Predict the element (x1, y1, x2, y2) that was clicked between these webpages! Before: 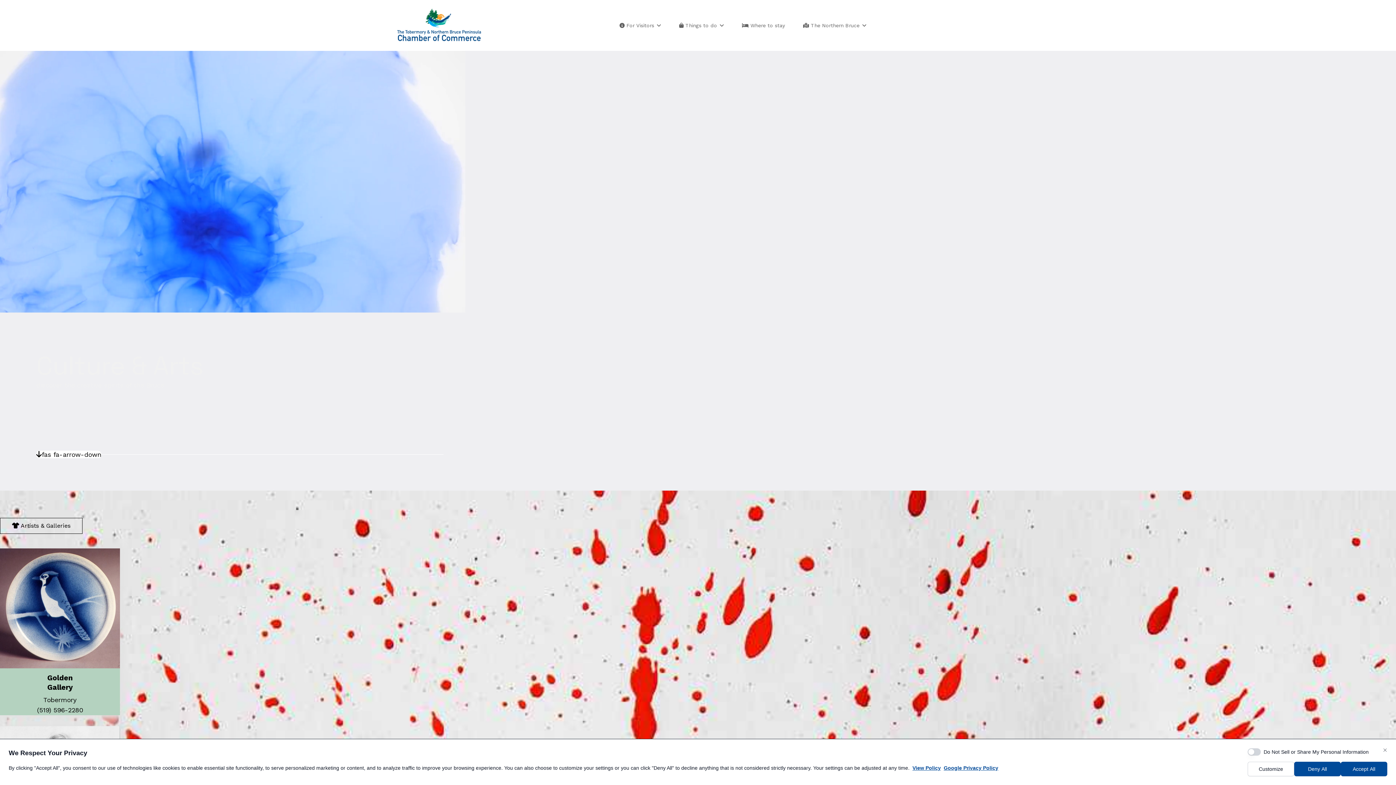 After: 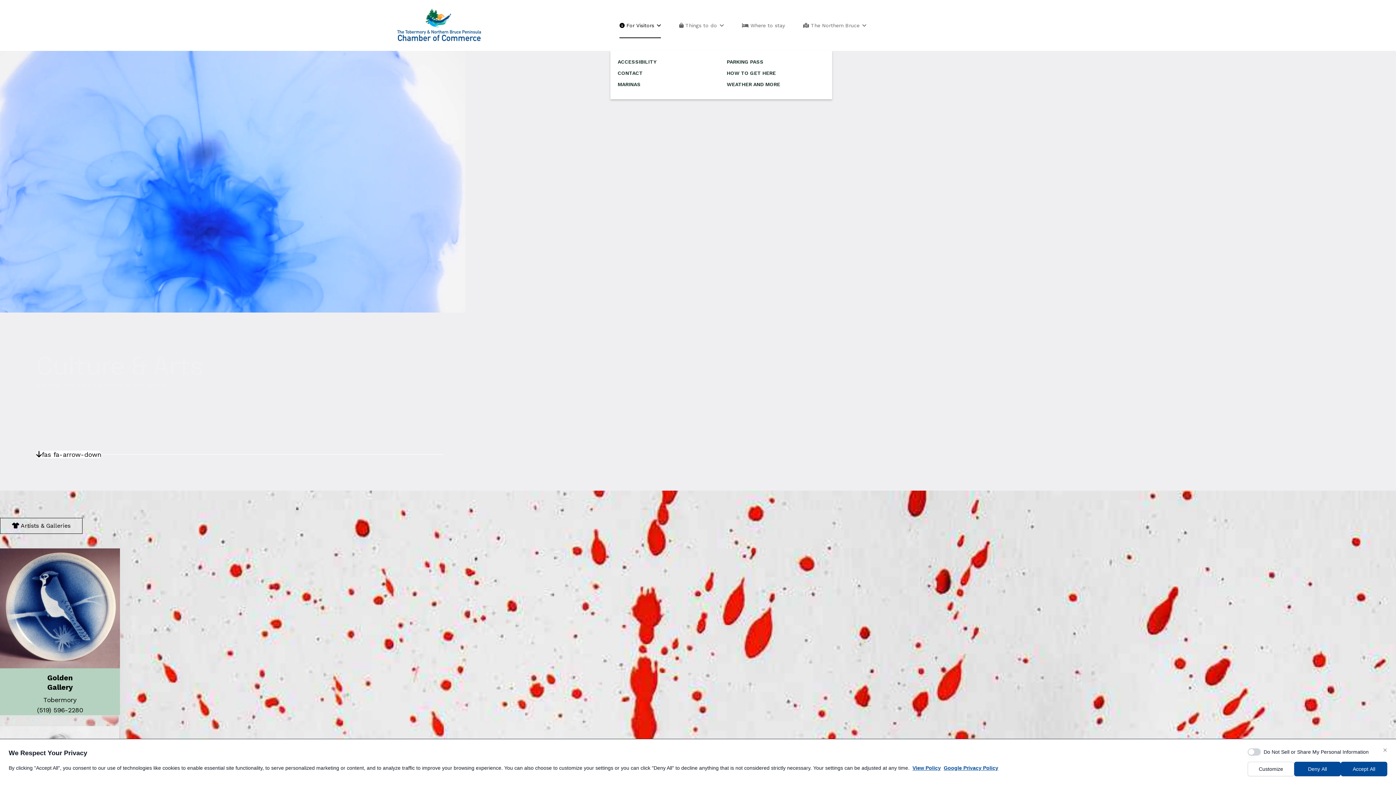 Action: bbox: (610, 0, 670, 50) label:  For Visitors